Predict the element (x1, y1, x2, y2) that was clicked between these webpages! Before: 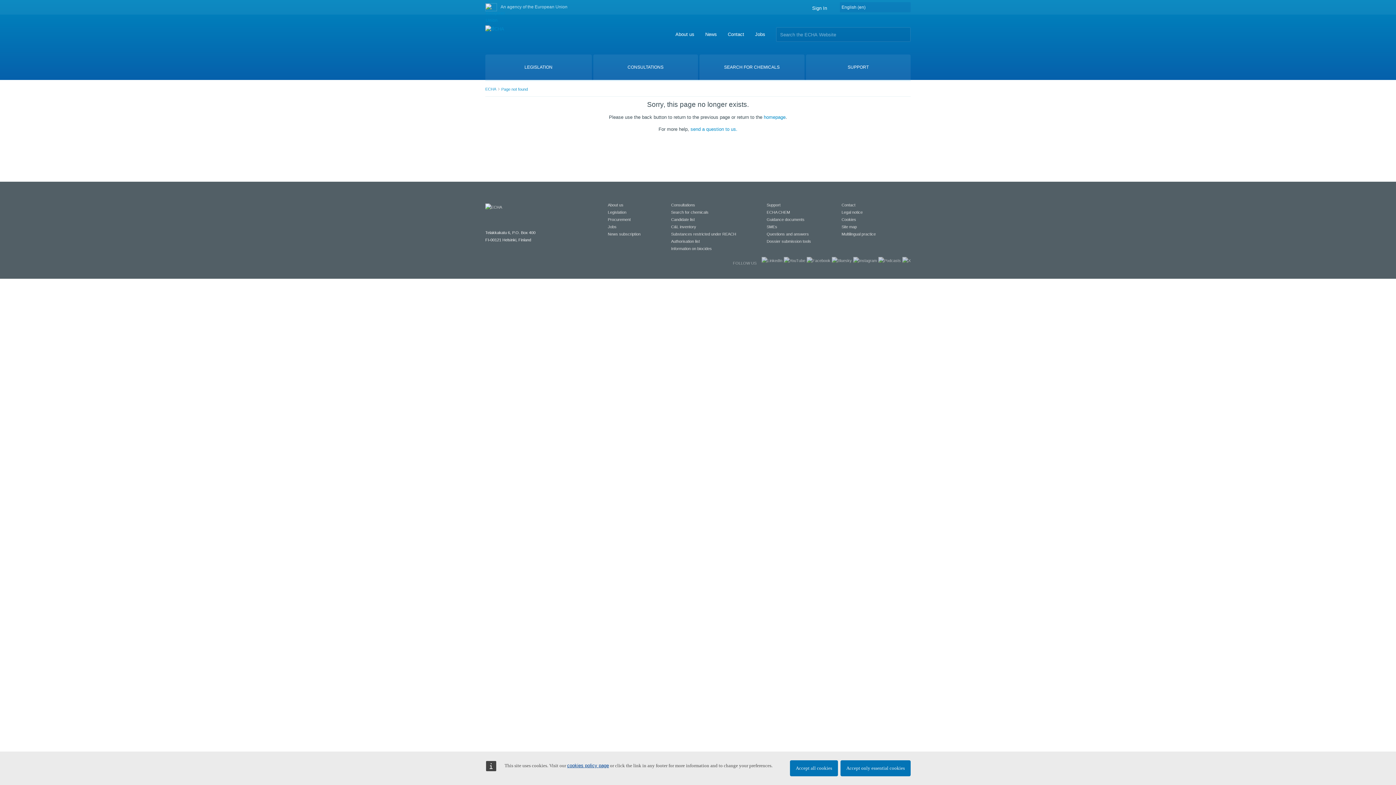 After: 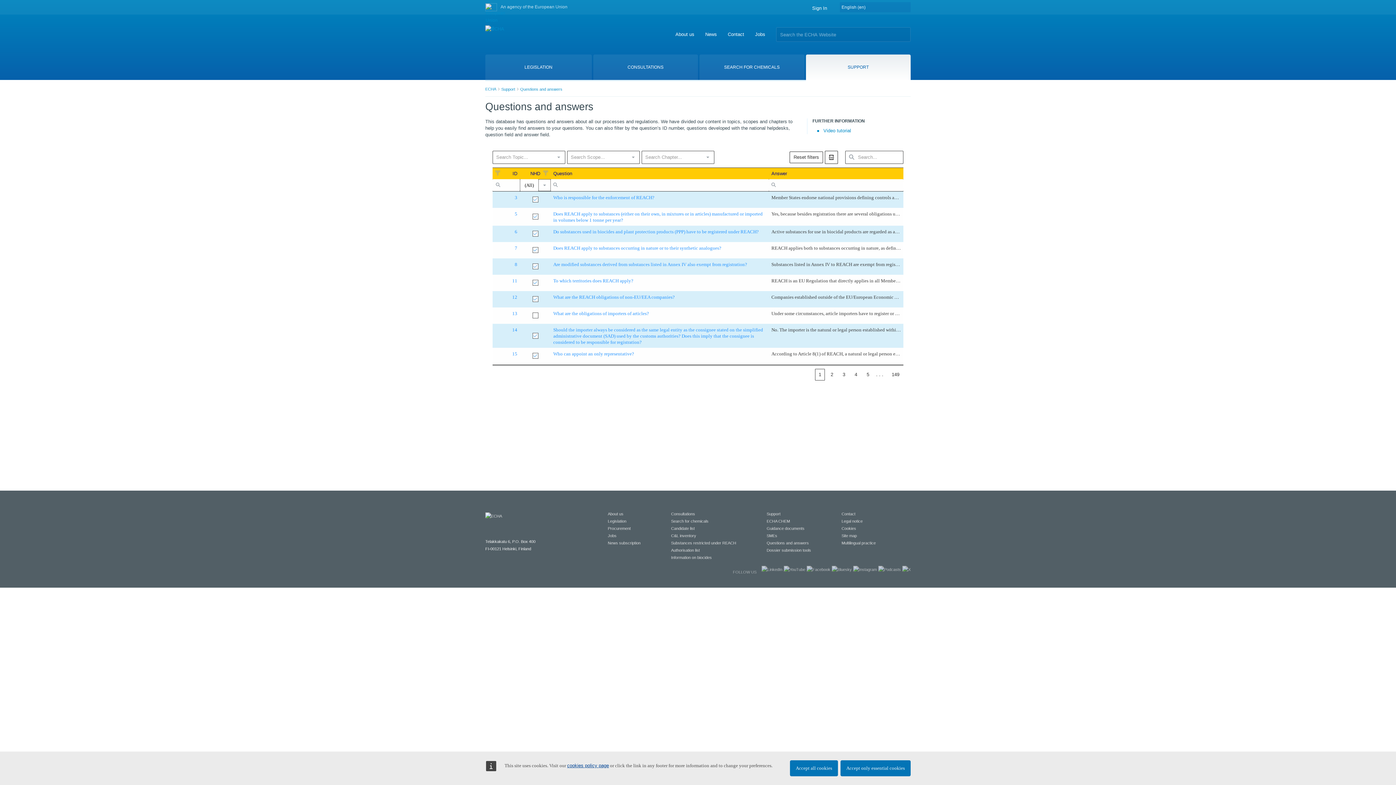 Action: label: Questions and answers bbox: (766, 232, 809, 236)